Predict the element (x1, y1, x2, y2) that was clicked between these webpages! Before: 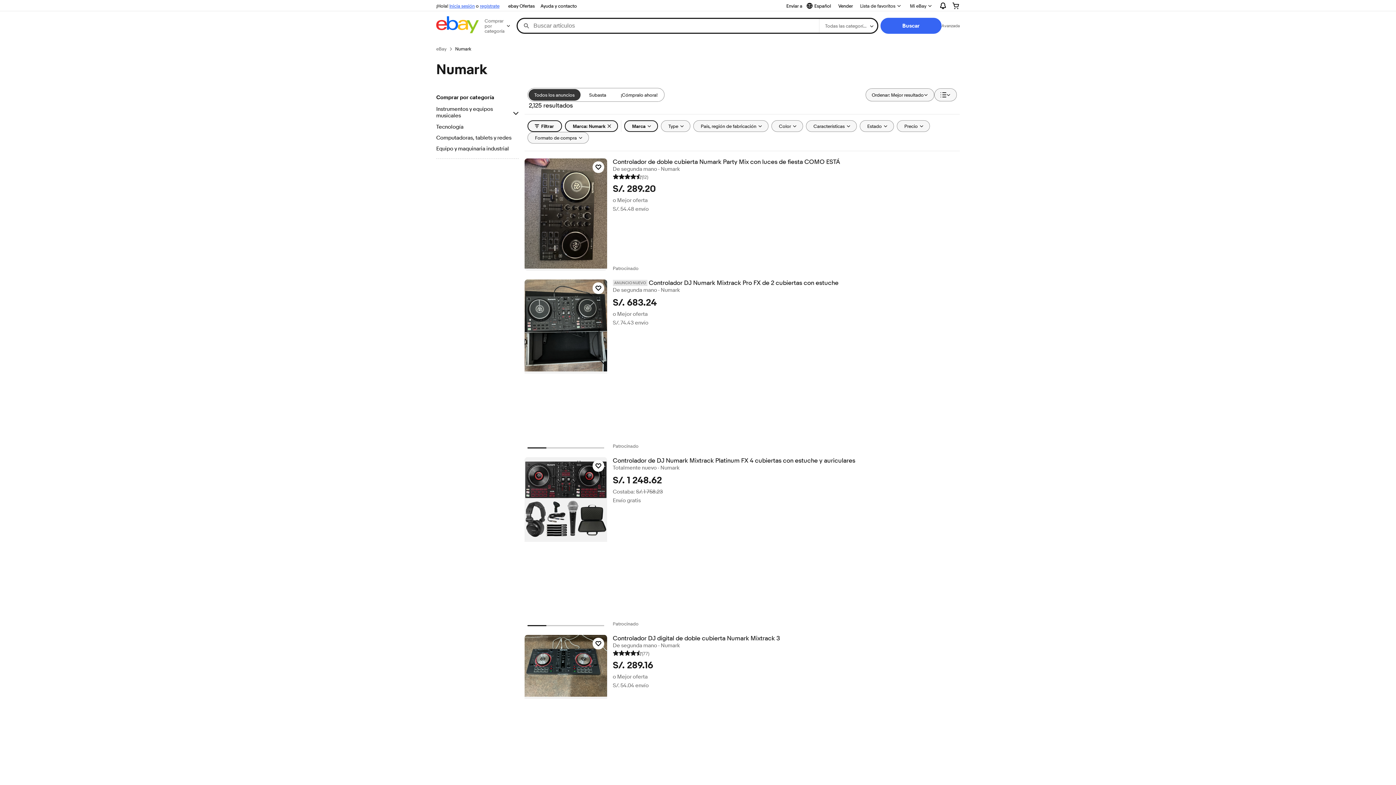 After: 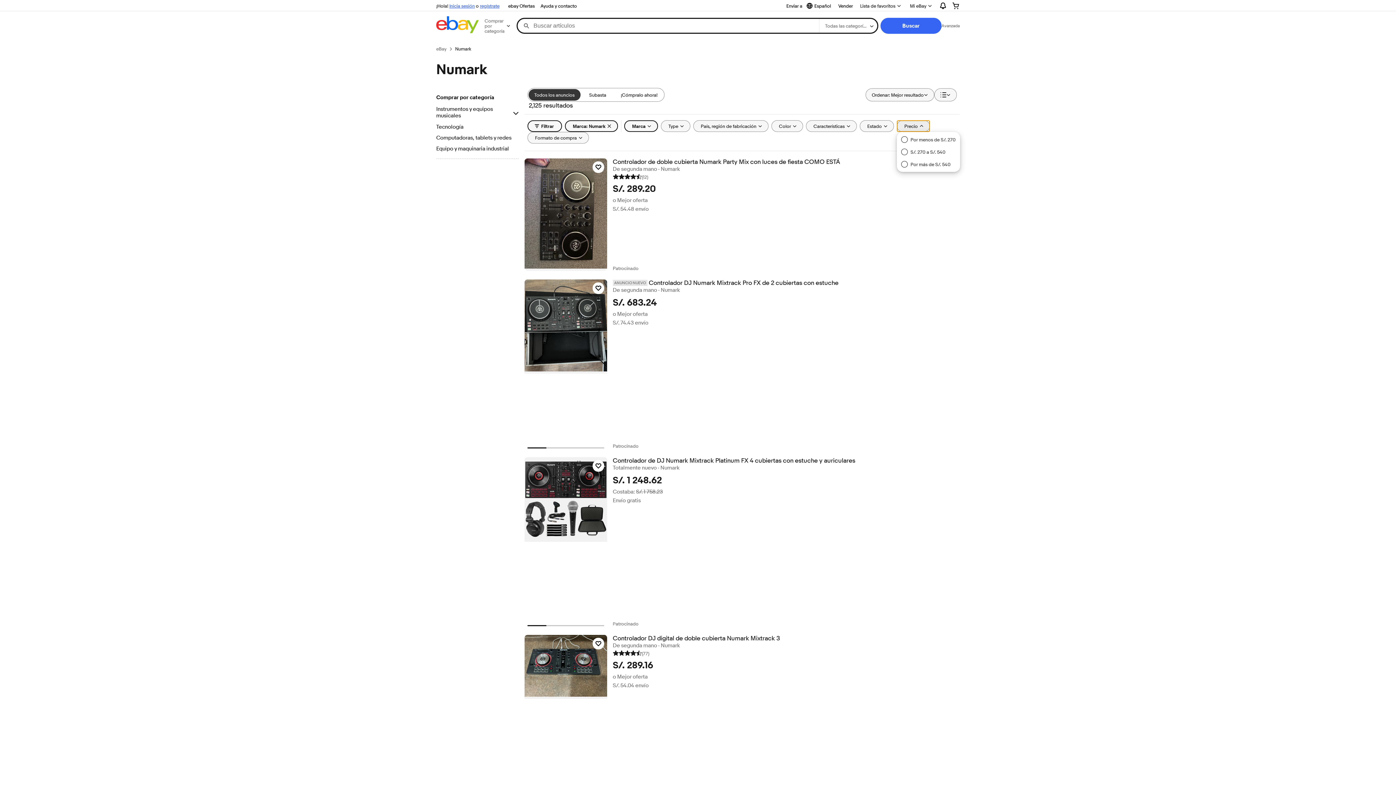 Action: bbox: (896, 120, 930, 132) label: Precio